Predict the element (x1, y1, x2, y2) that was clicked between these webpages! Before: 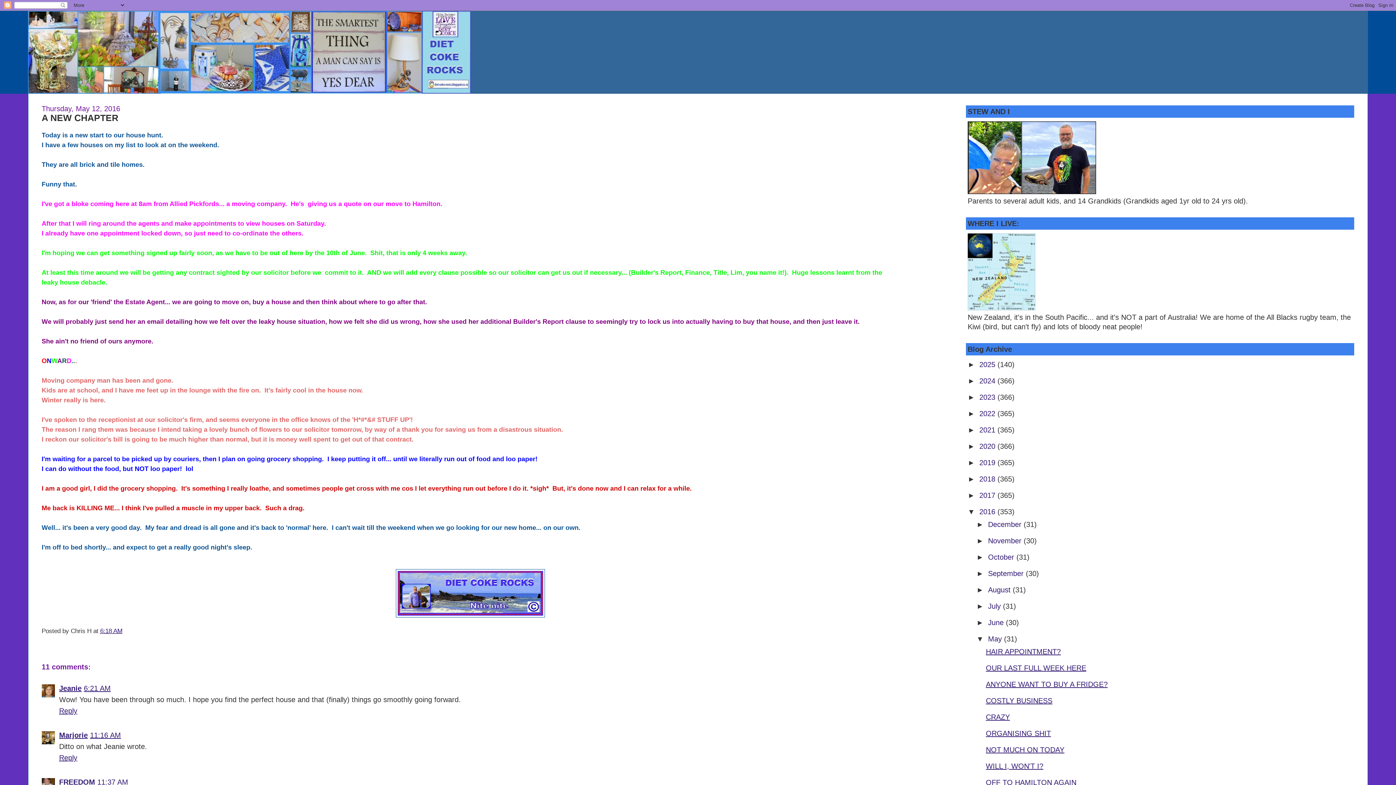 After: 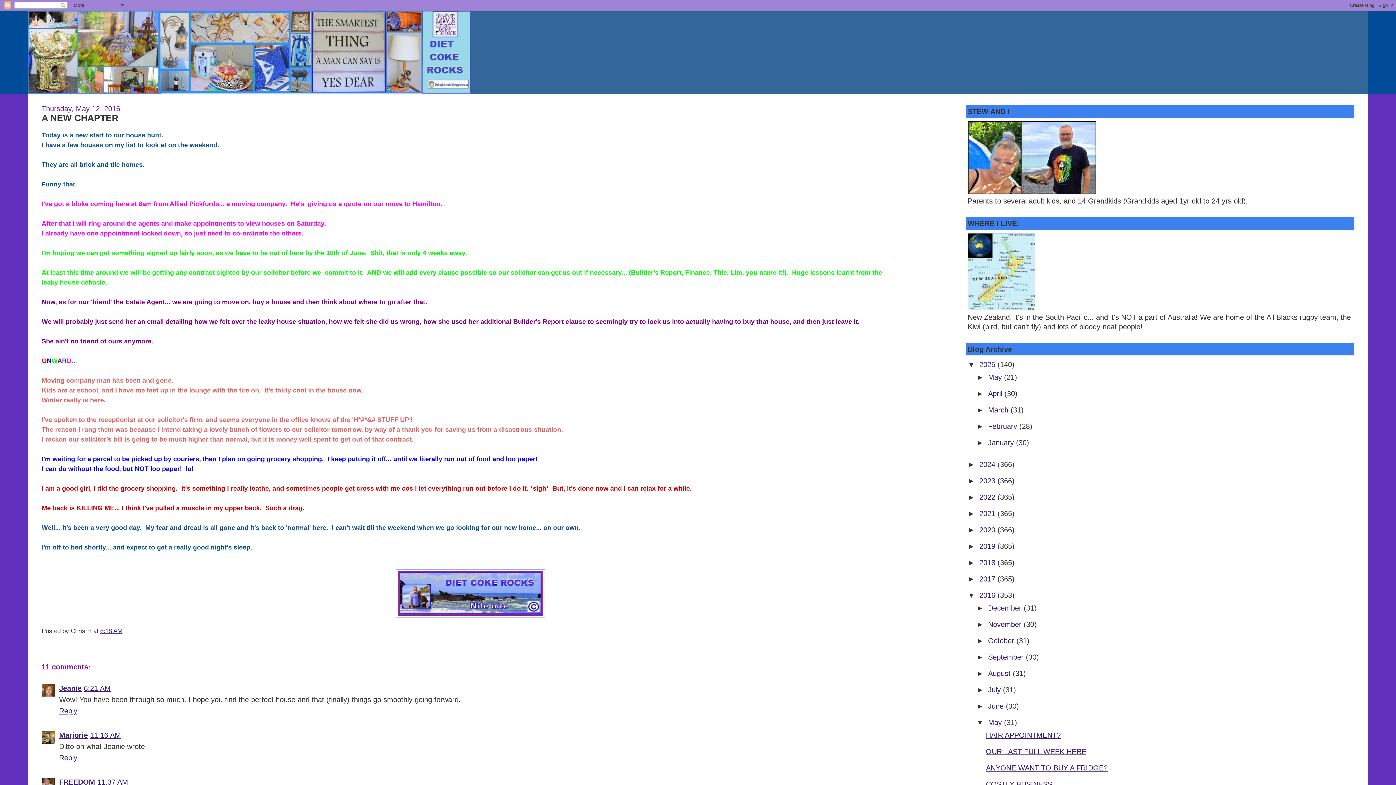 Action: label: ►   bbox: (967, 360, 979, 368)